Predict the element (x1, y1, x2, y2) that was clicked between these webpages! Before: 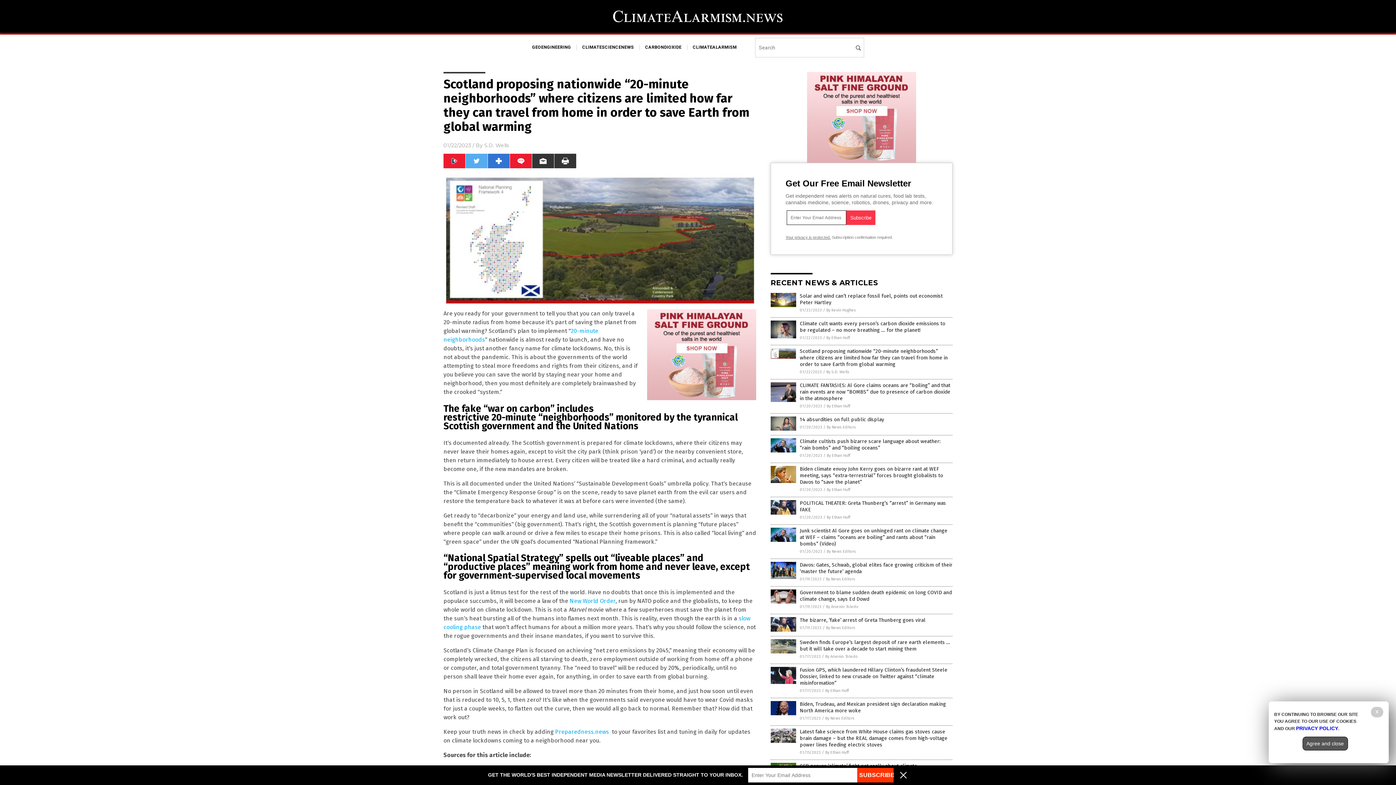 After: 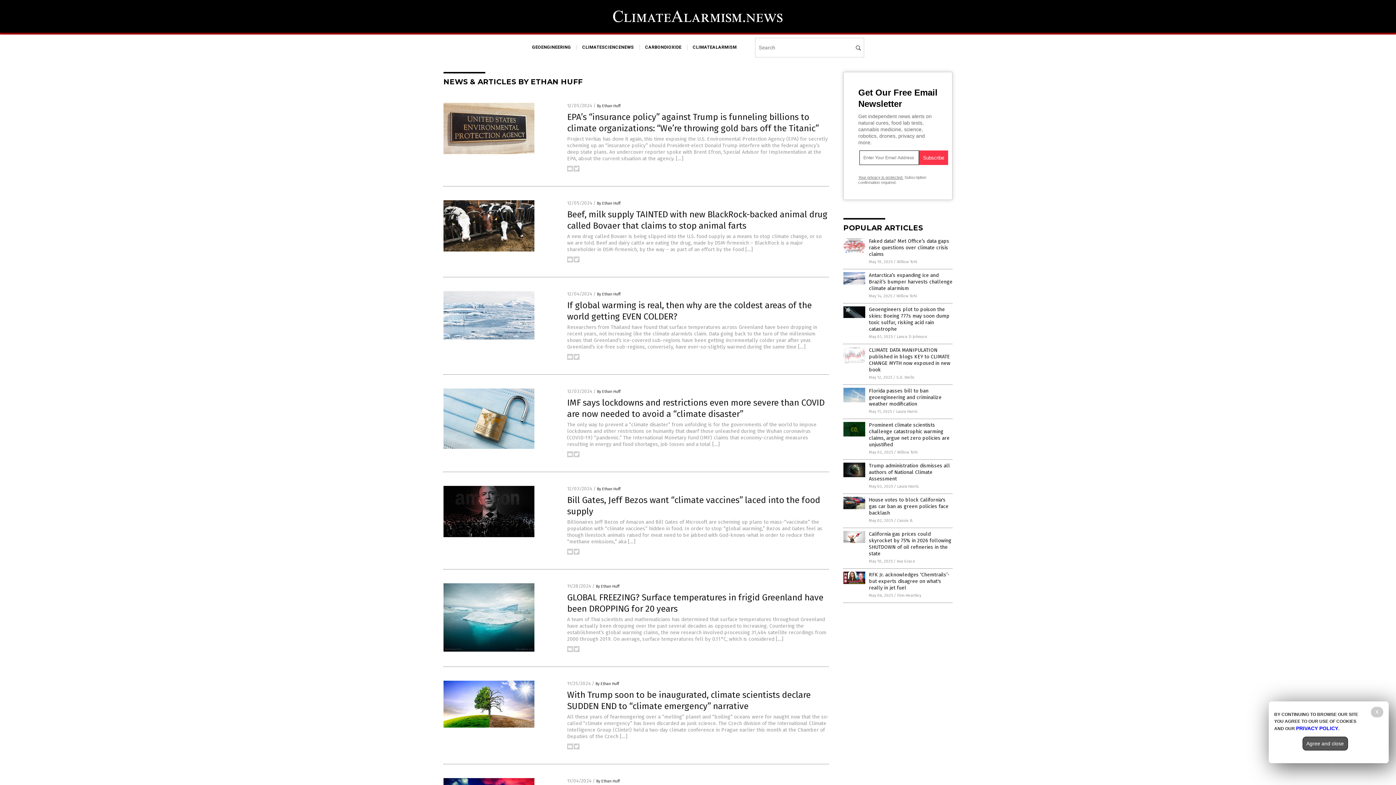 Action: bbox: (825, 688, 848, 693) label: By Ethan Huff